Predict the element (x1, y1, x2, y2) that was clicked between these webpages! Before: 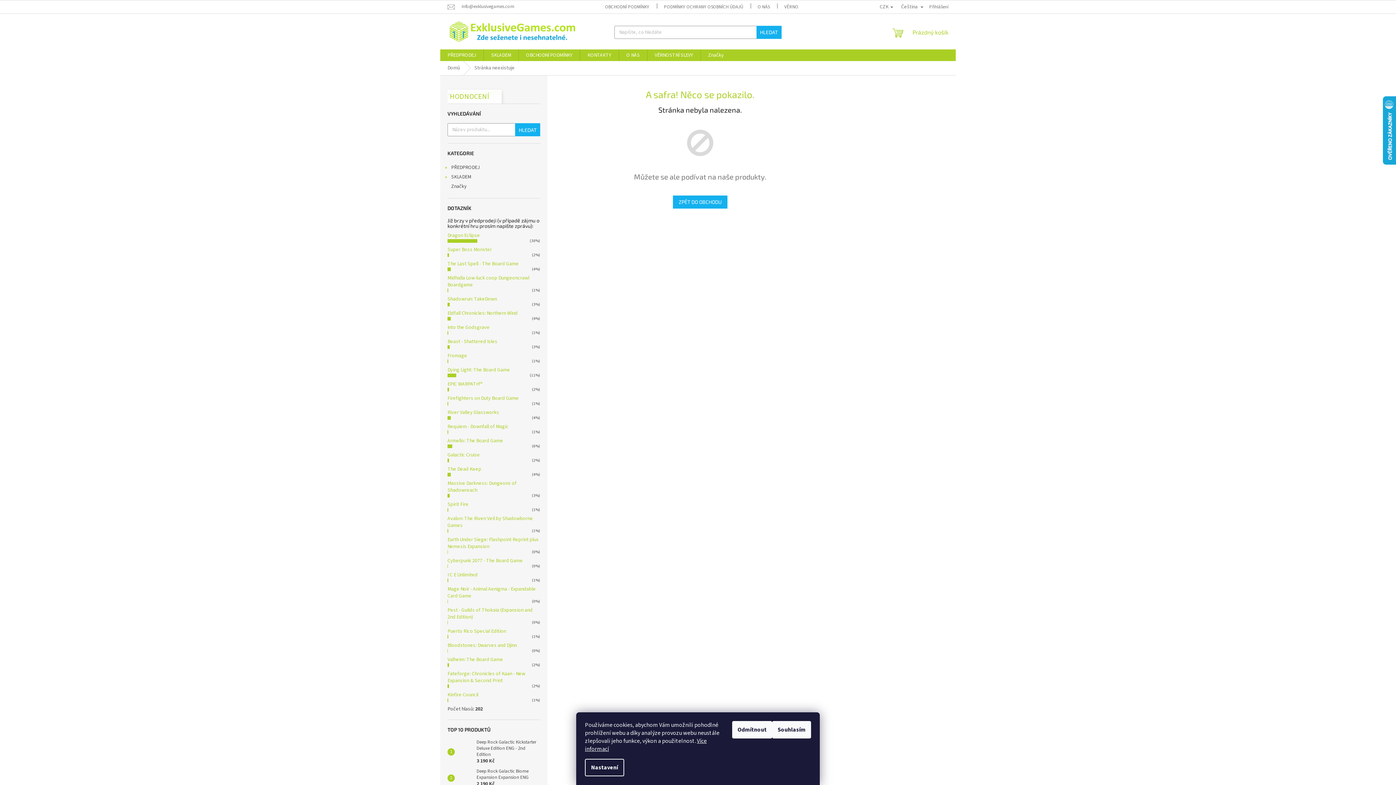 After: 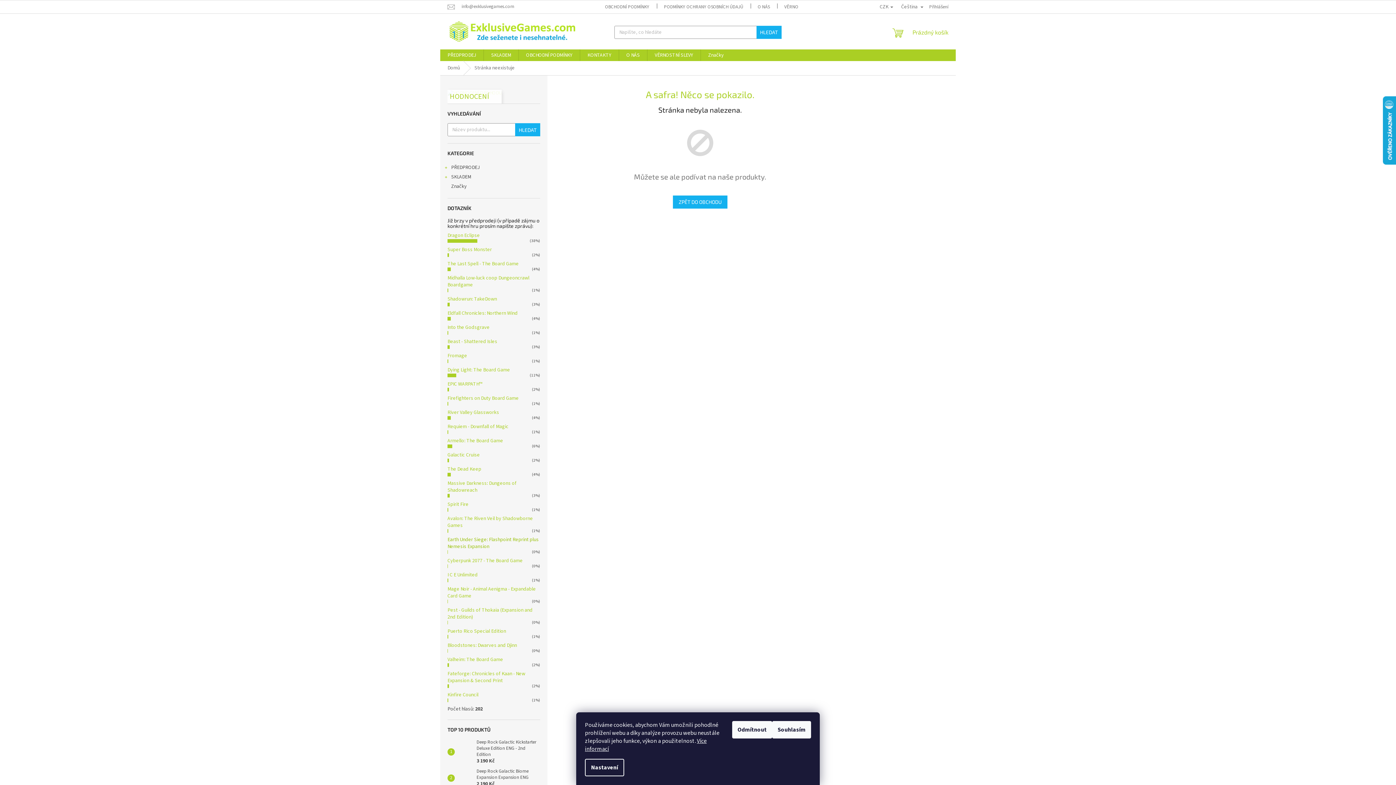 Action: bbox: (447, 536, 538, 550) label: Earth Under Siege: Flashpoint Reprint plus Nemesis Expansion